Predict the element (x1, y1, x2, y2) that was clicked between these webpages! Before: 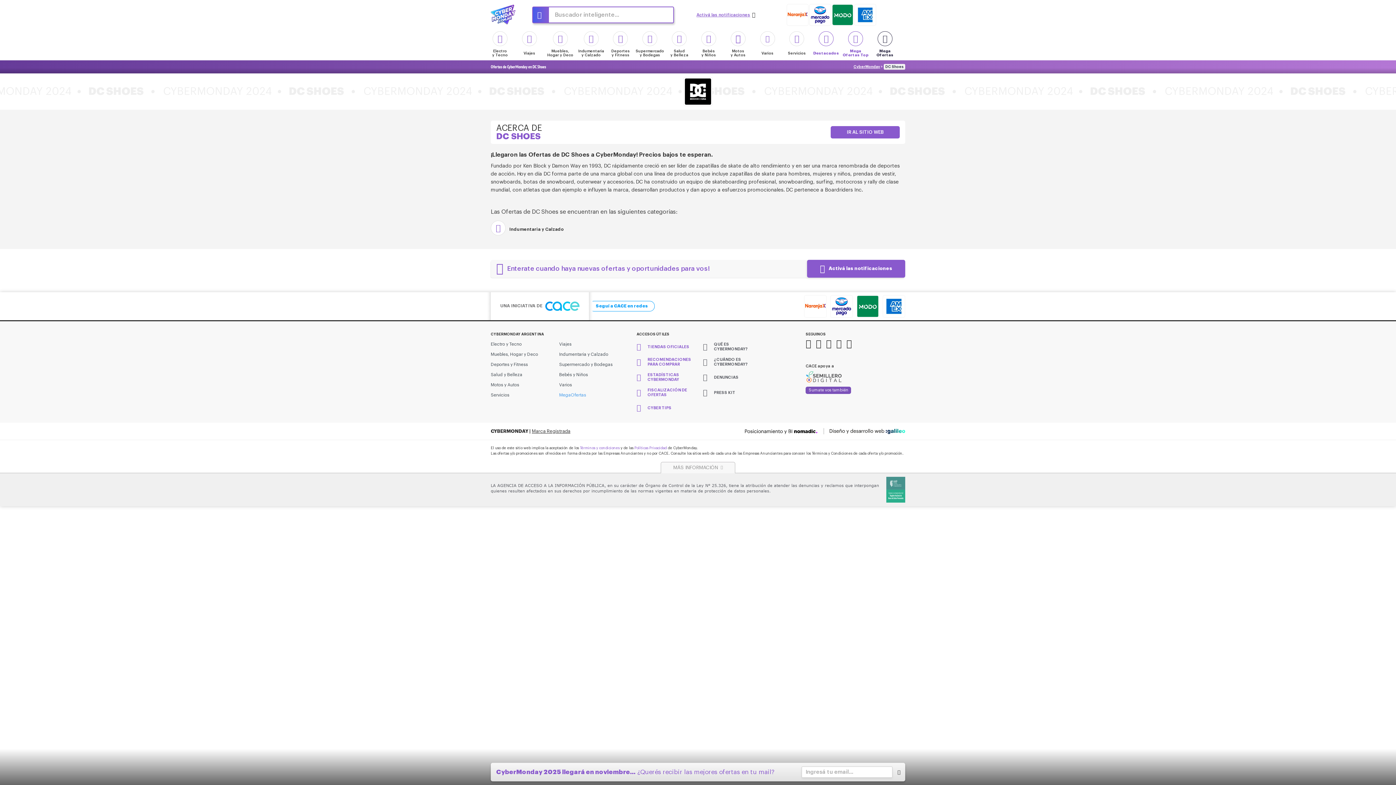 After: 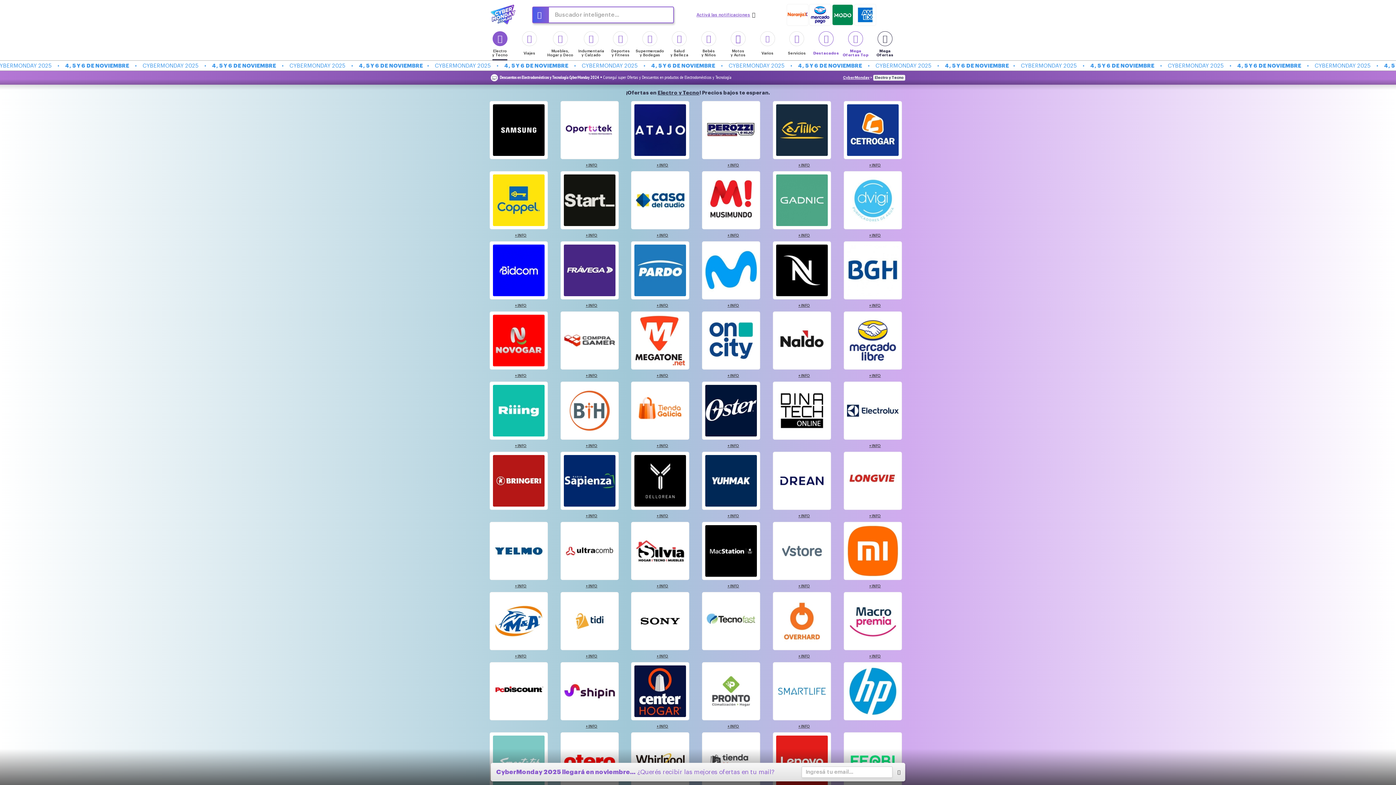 Action: bbox: (490, 339, 521, 349) label: Electro y Tecno